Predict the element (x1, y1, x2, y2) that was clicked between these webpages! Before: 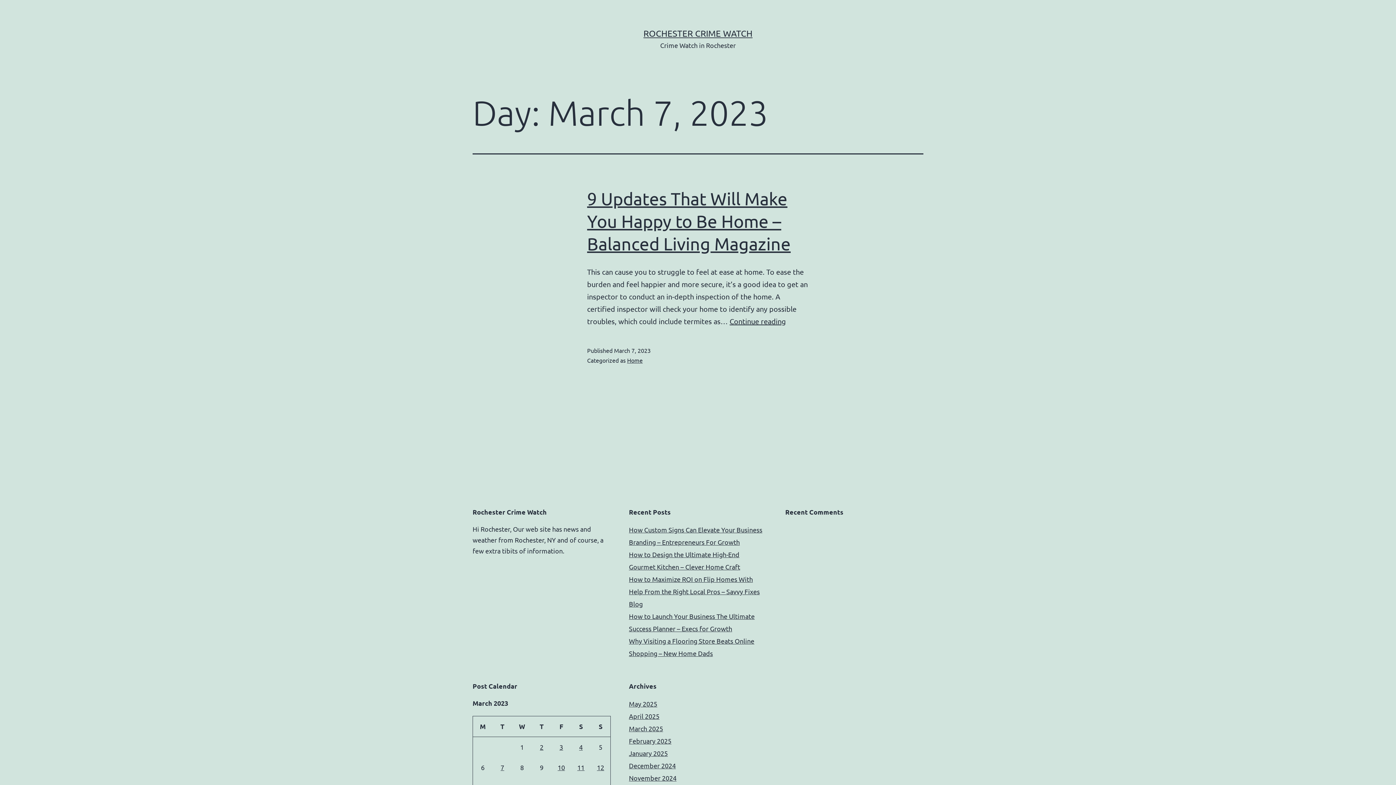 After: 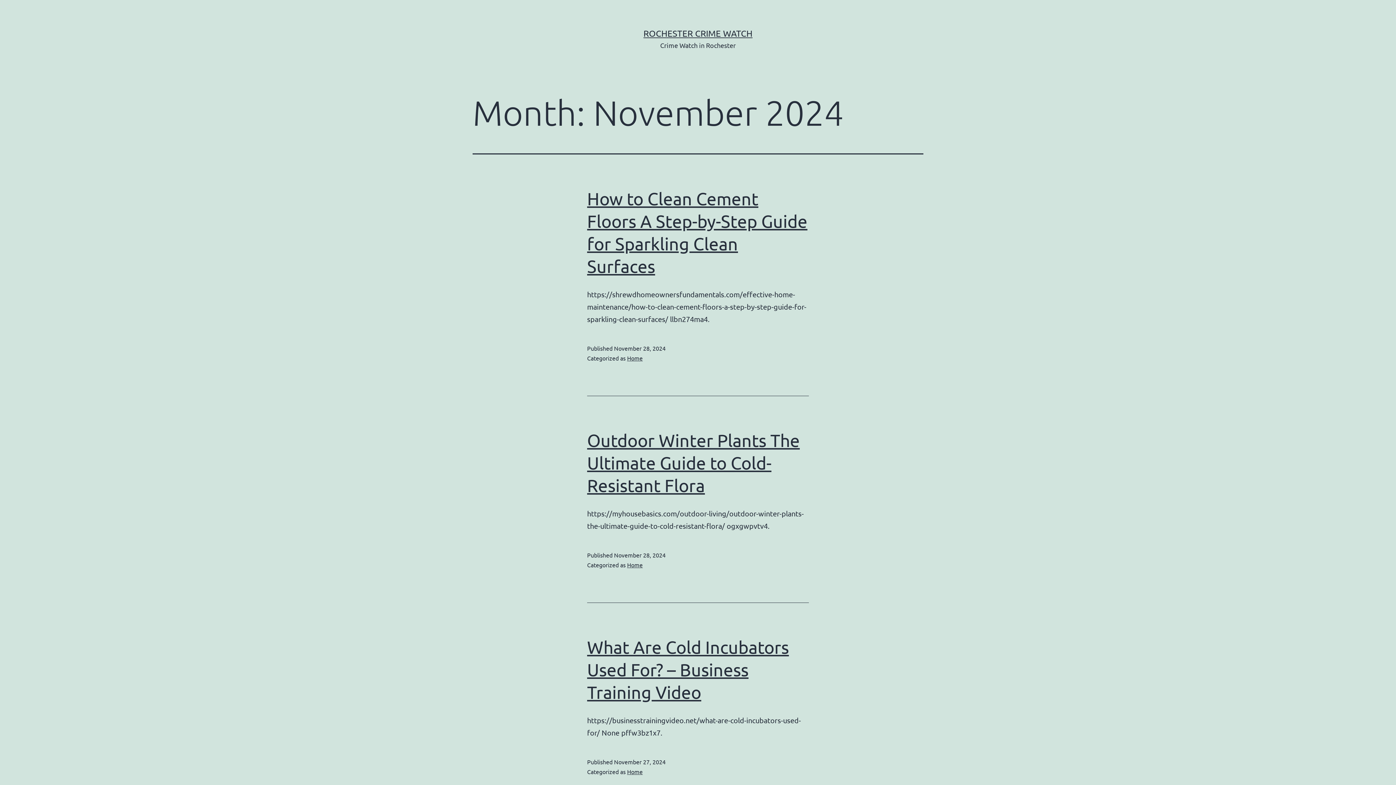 Action: label: November 2024 bbox: (629, 774, 676, 782)